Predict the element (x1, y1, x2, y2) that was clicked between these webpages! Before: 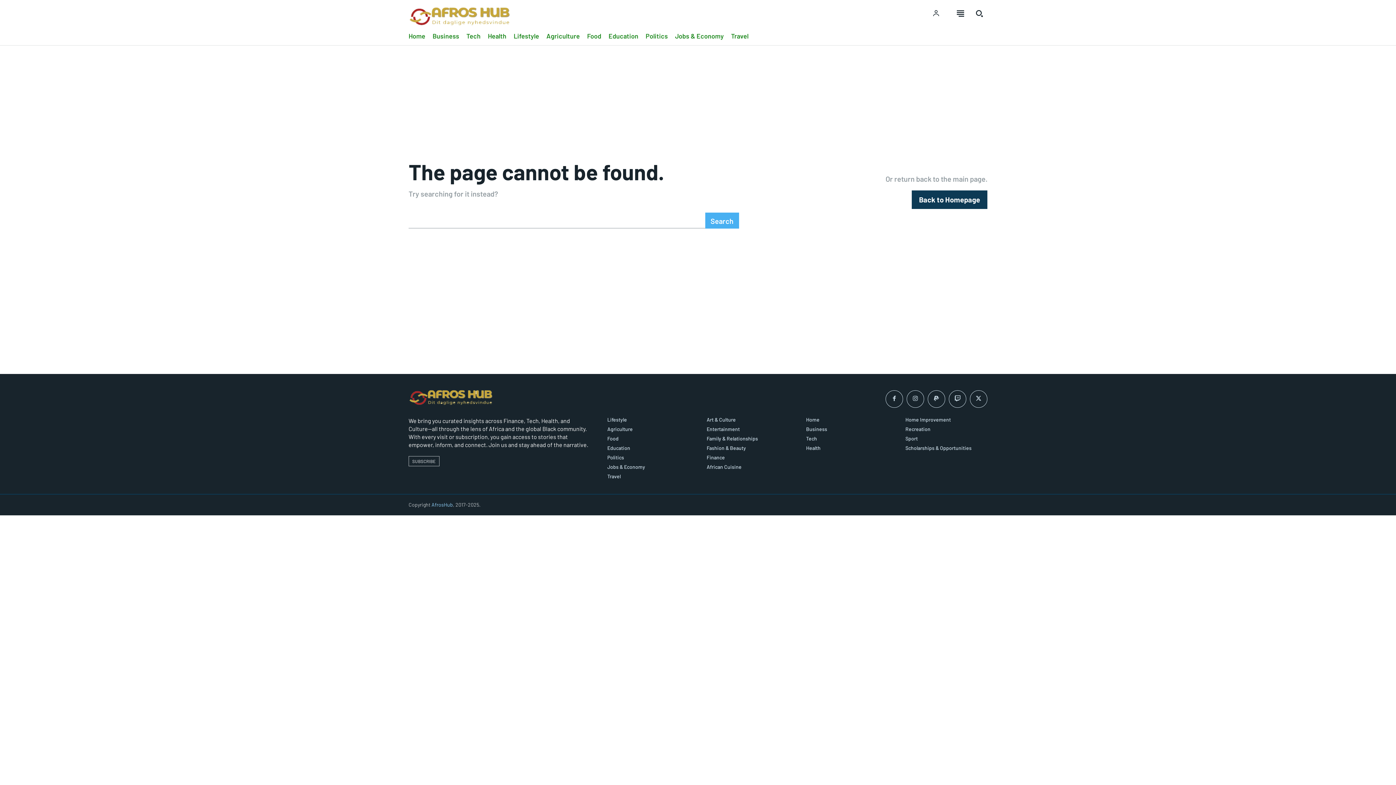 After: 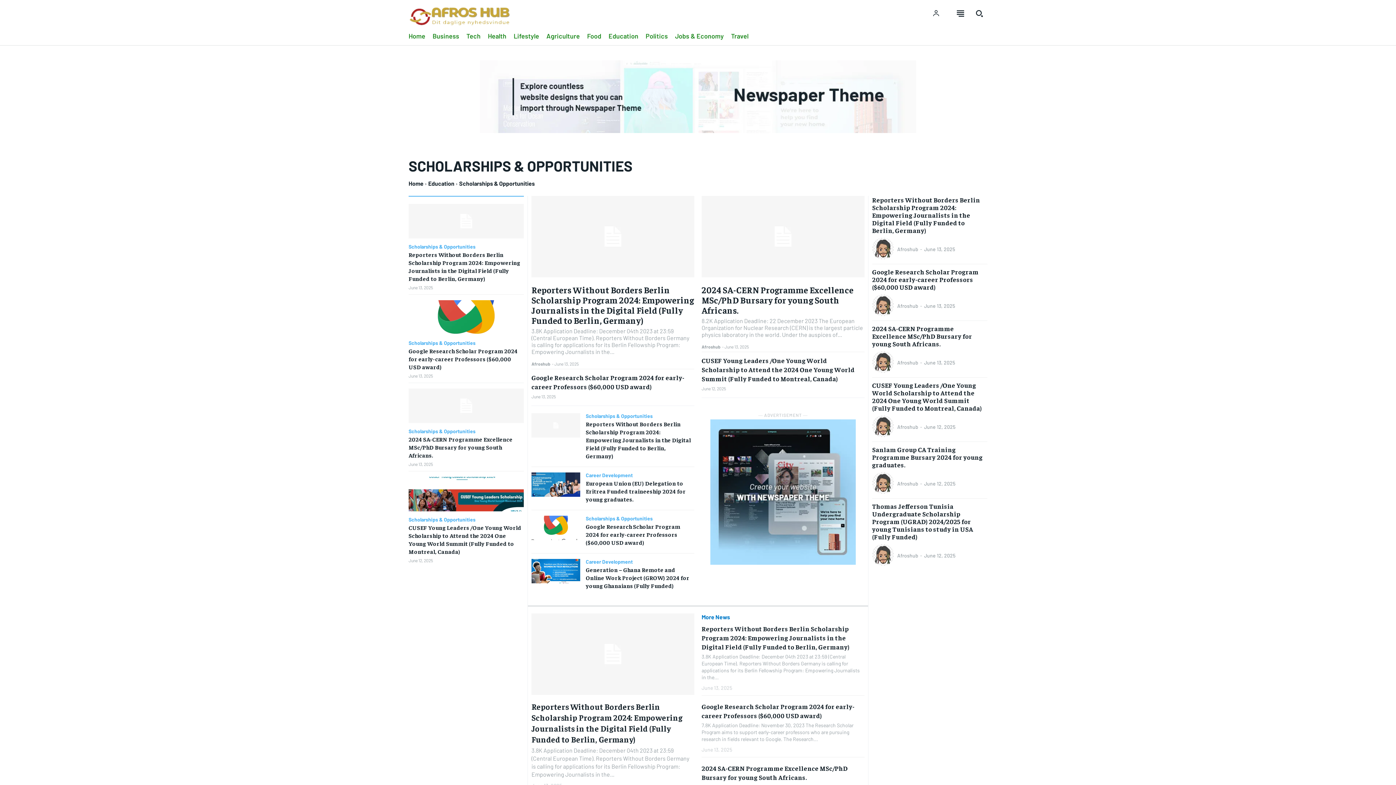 Action: label: Scholarships & Opportunities bbox: (905, 445, 987, 451)